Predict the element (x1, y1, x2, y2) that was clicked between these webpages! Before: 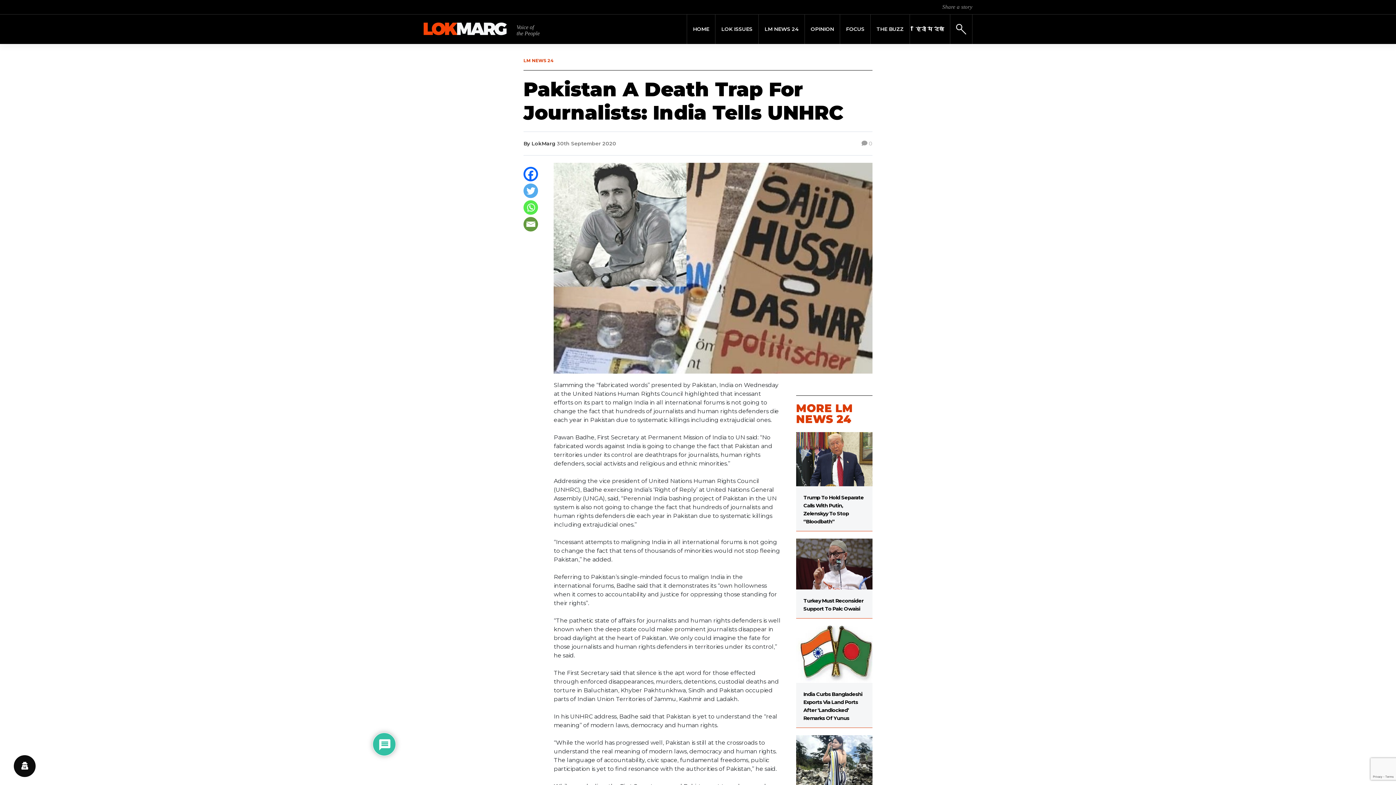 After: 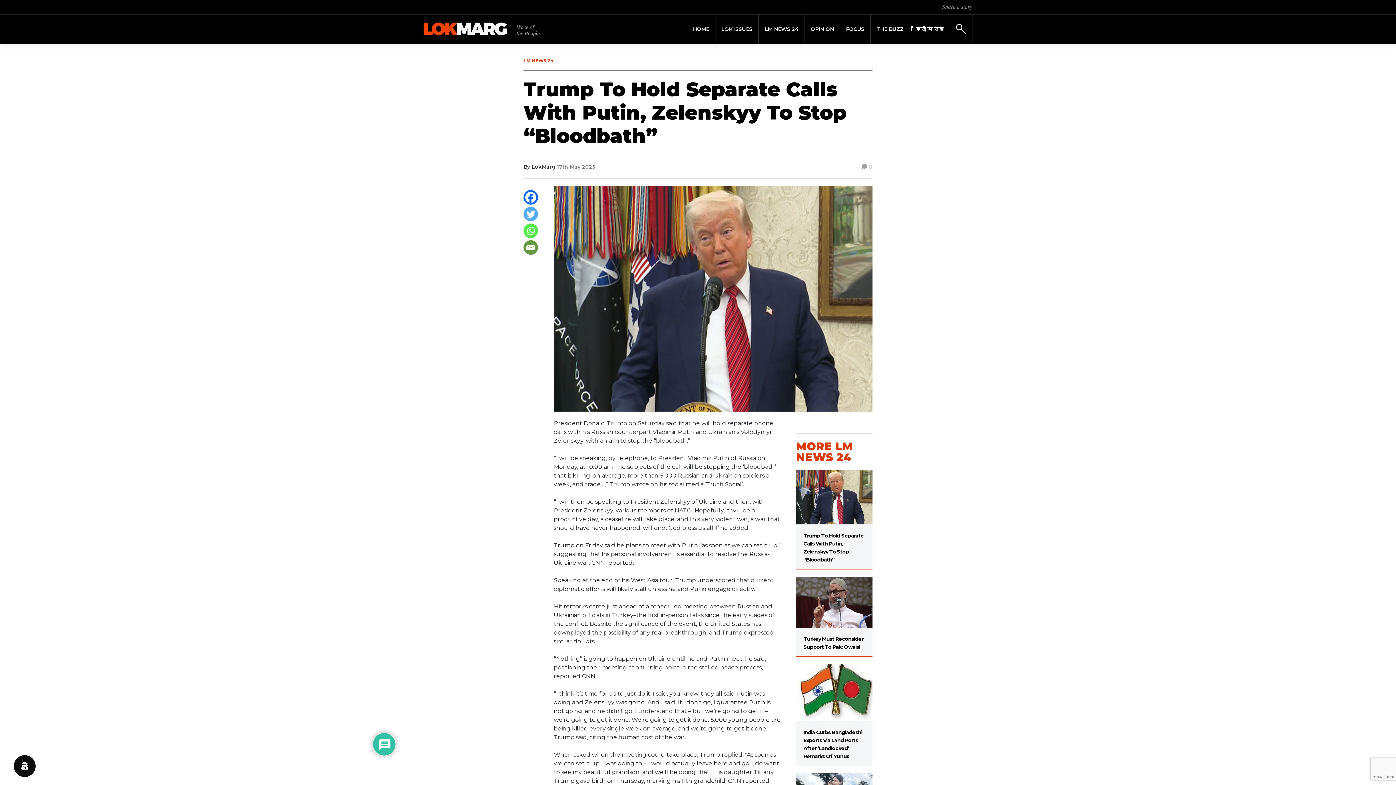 Action: bbox: (796, 432, 872, 531) label: Trump To Hold Separate Calls With Putin, Zelenskyy To Stop “Bloodbath”